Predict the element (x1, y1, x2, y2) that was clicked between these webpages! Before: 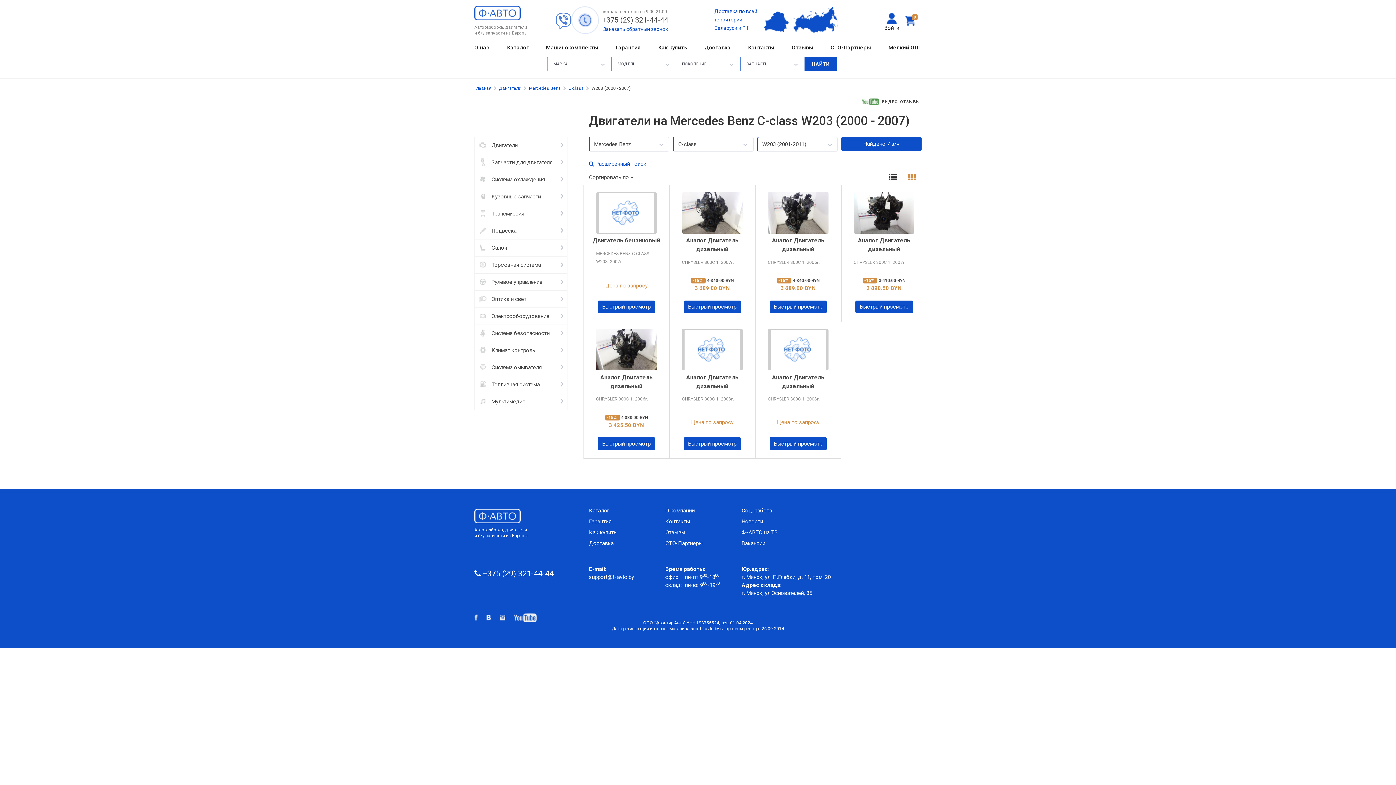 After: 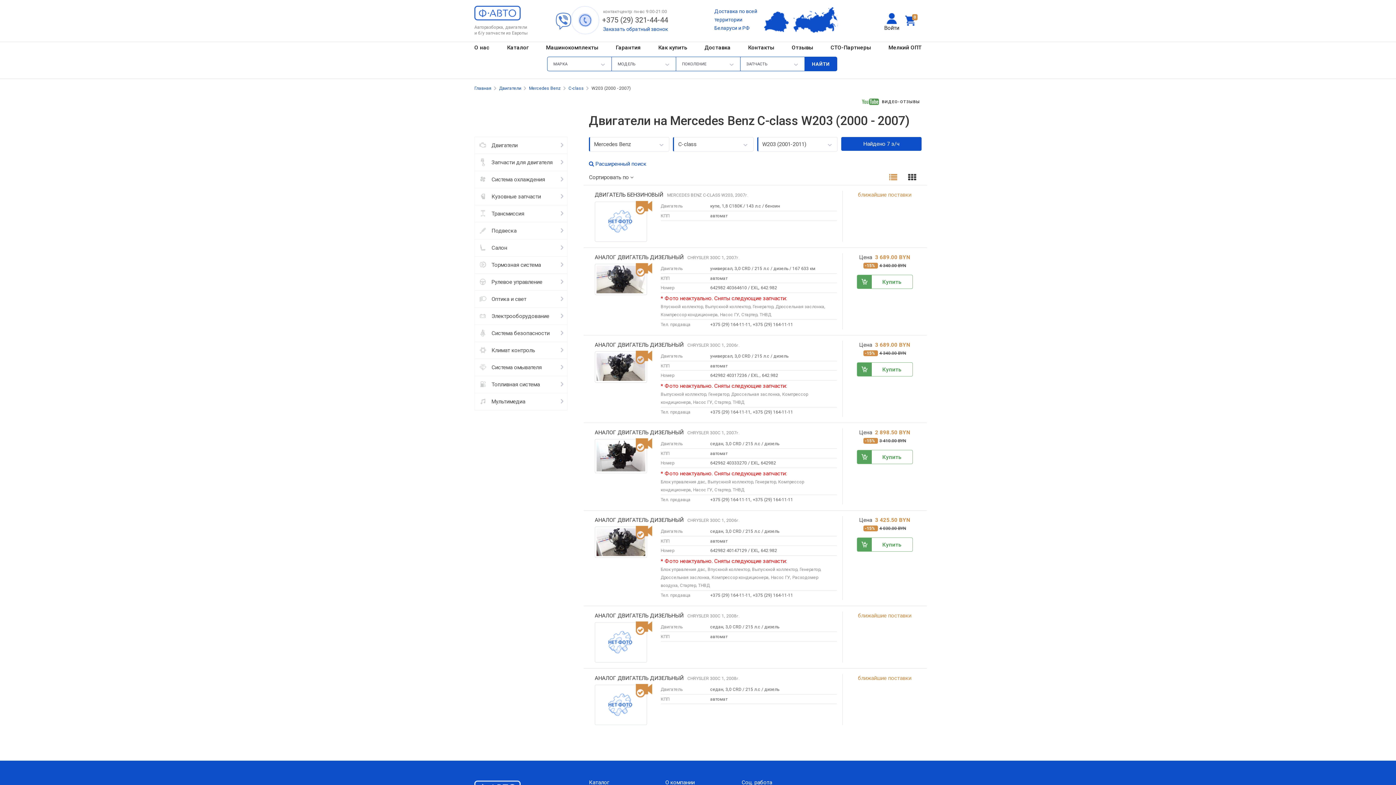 Action: bbox: (883, 170, 902, 185)